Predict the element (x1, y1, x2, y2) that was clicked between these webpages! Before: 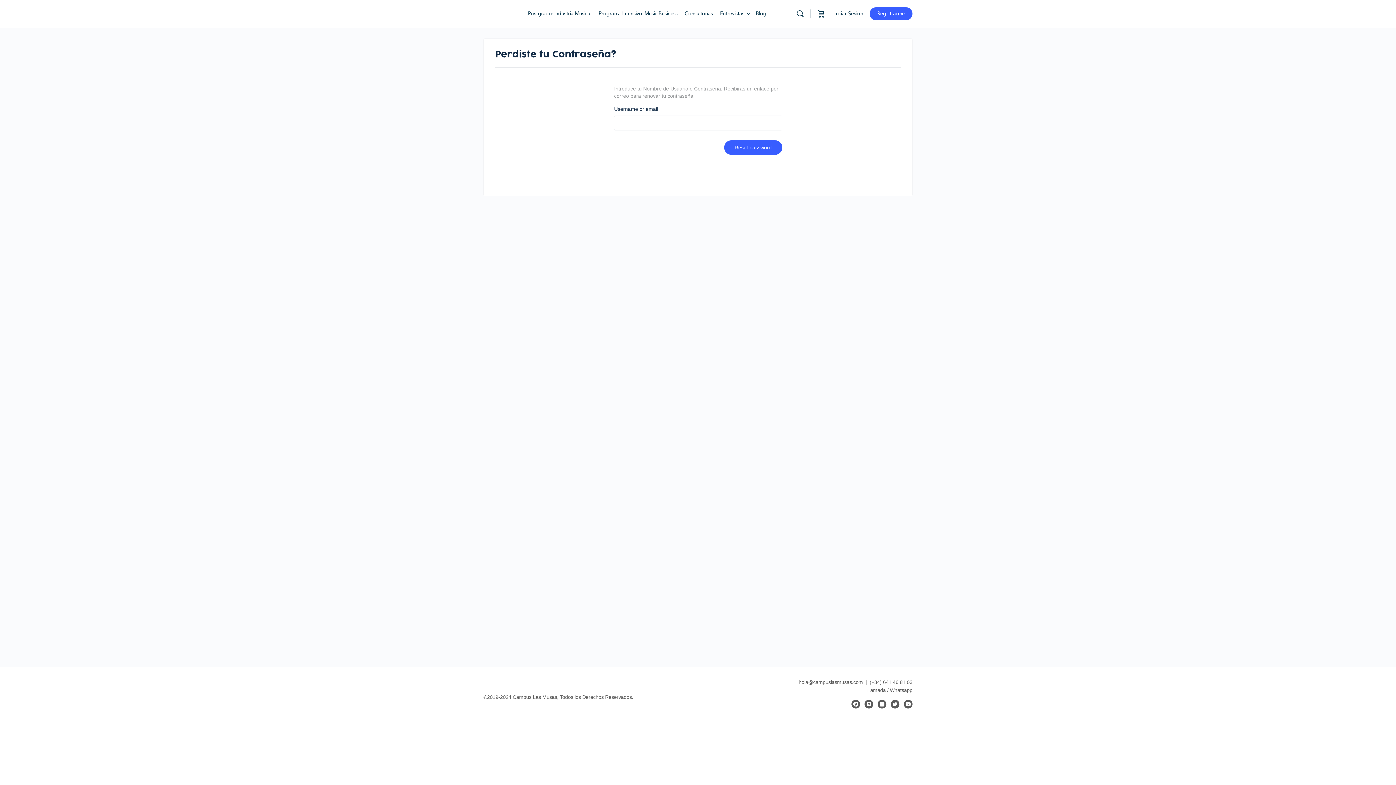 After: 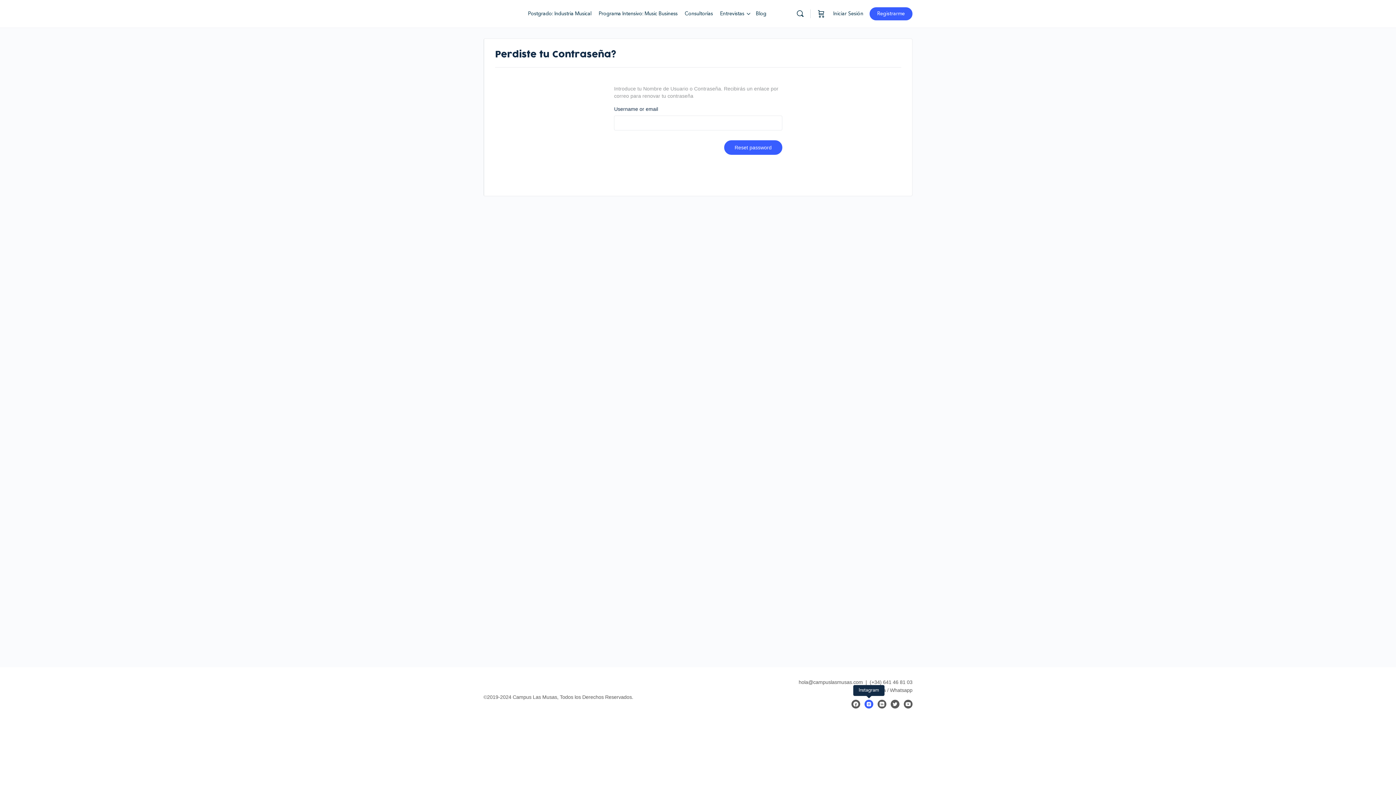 Action: bbox: (864, 700, 873, 709)